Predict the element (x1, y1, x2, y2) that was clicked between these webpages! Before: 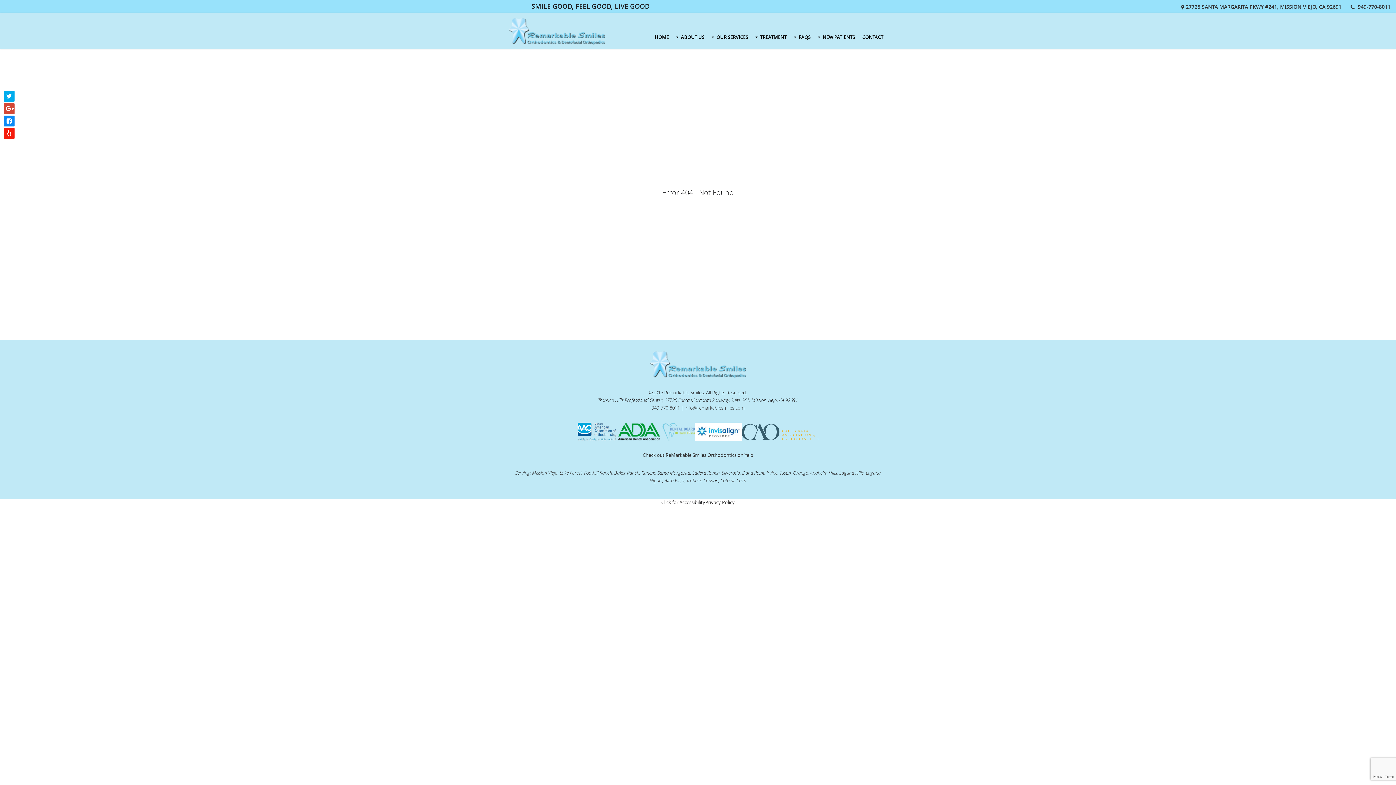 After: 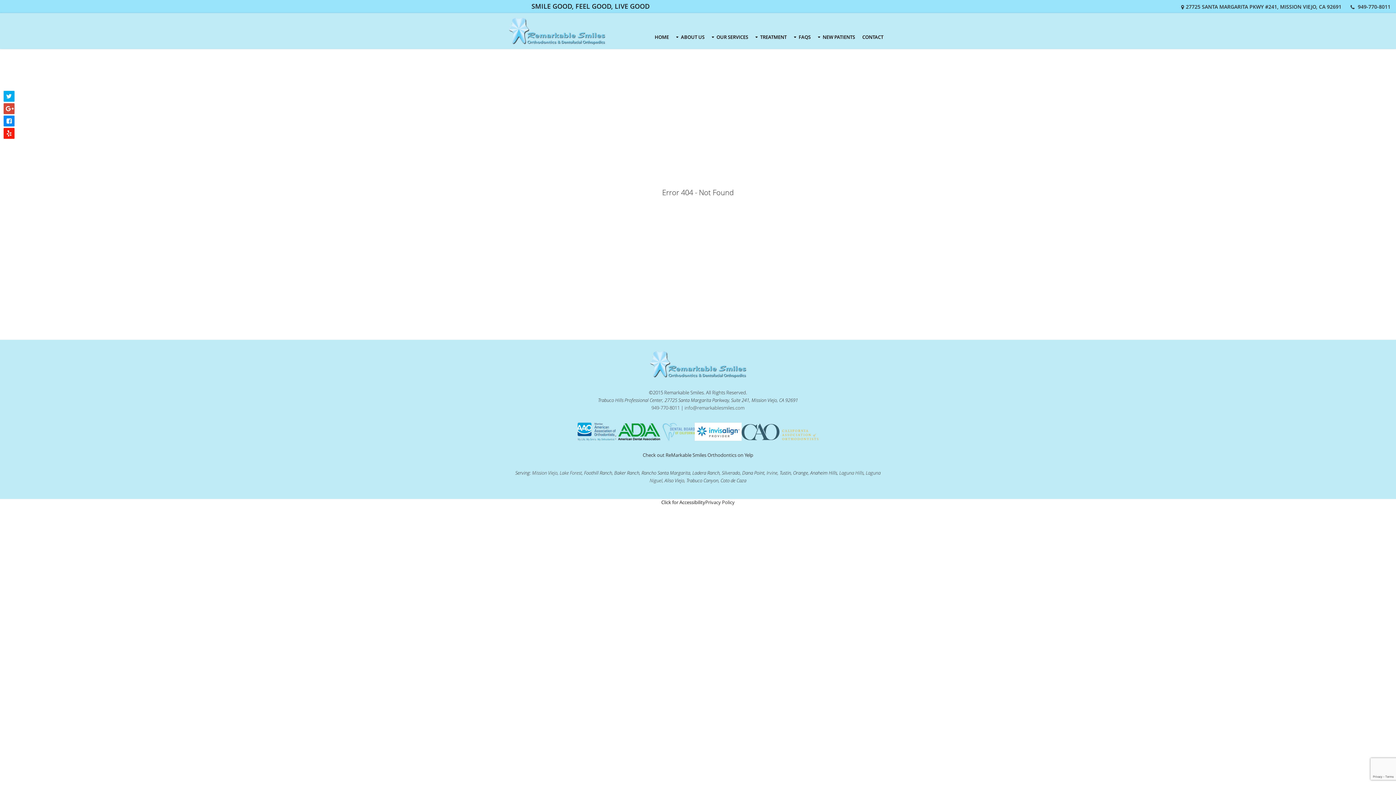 Action: label: Irvine bbox: (766, 469, 777, 476)